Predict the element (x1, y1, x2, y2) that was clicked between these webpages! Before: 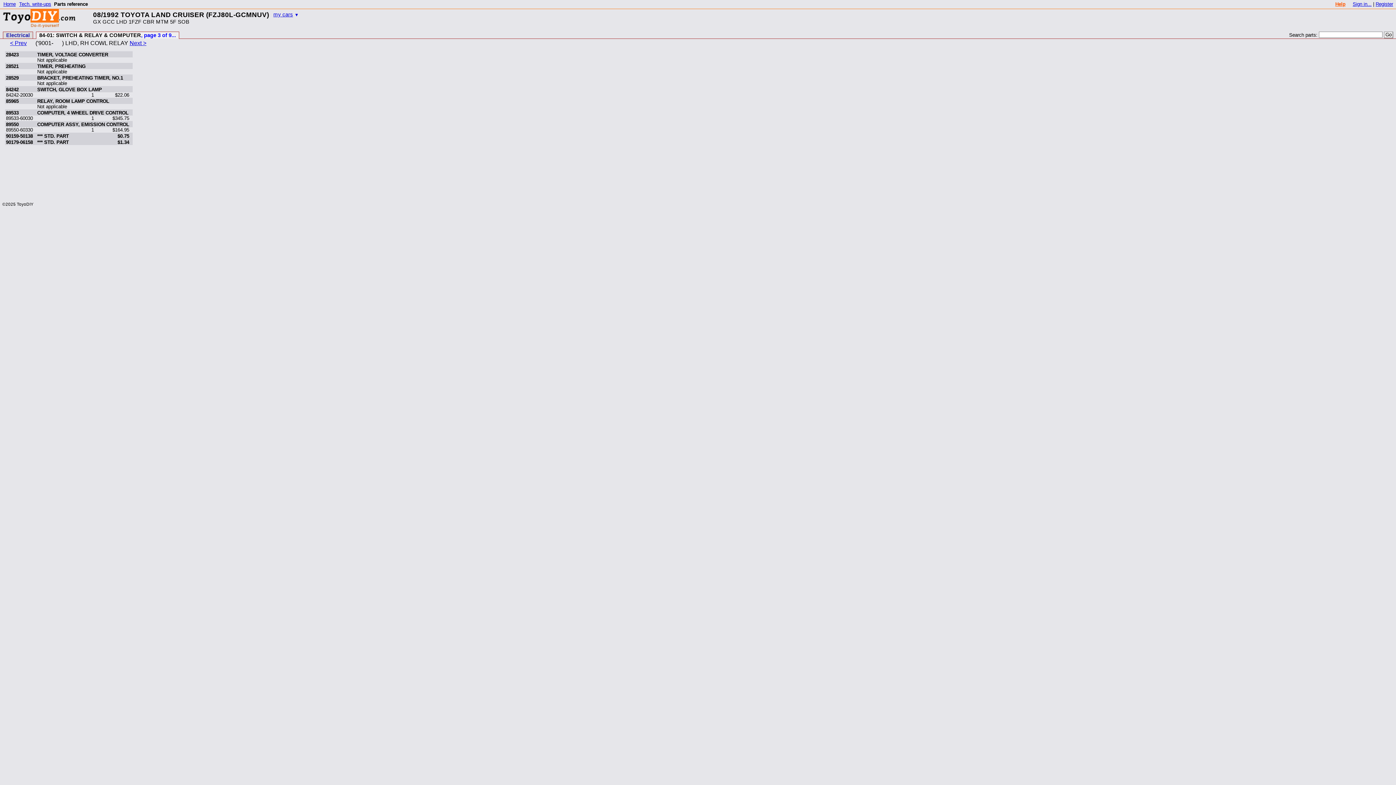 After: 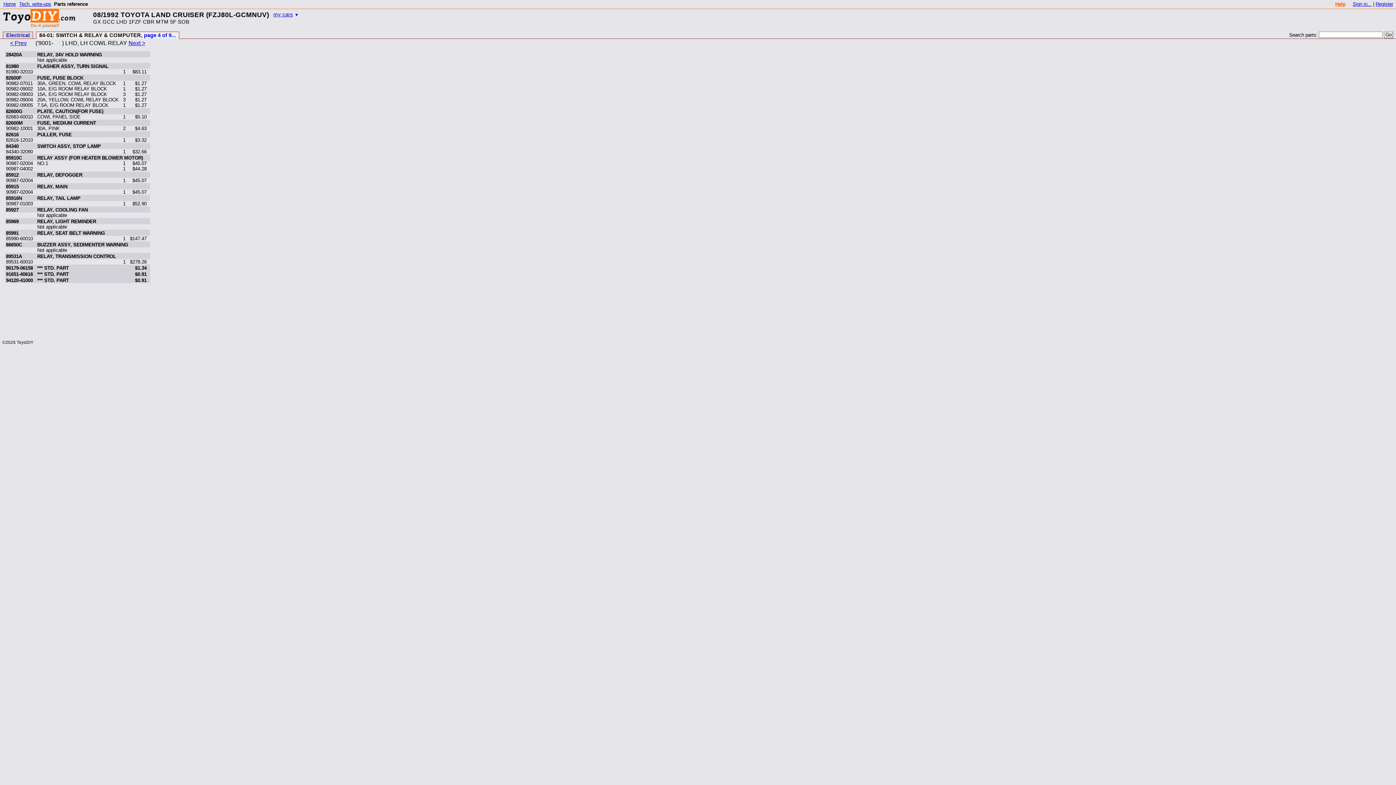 Action: bbox: (129, 39, 146, 46) label: Next >